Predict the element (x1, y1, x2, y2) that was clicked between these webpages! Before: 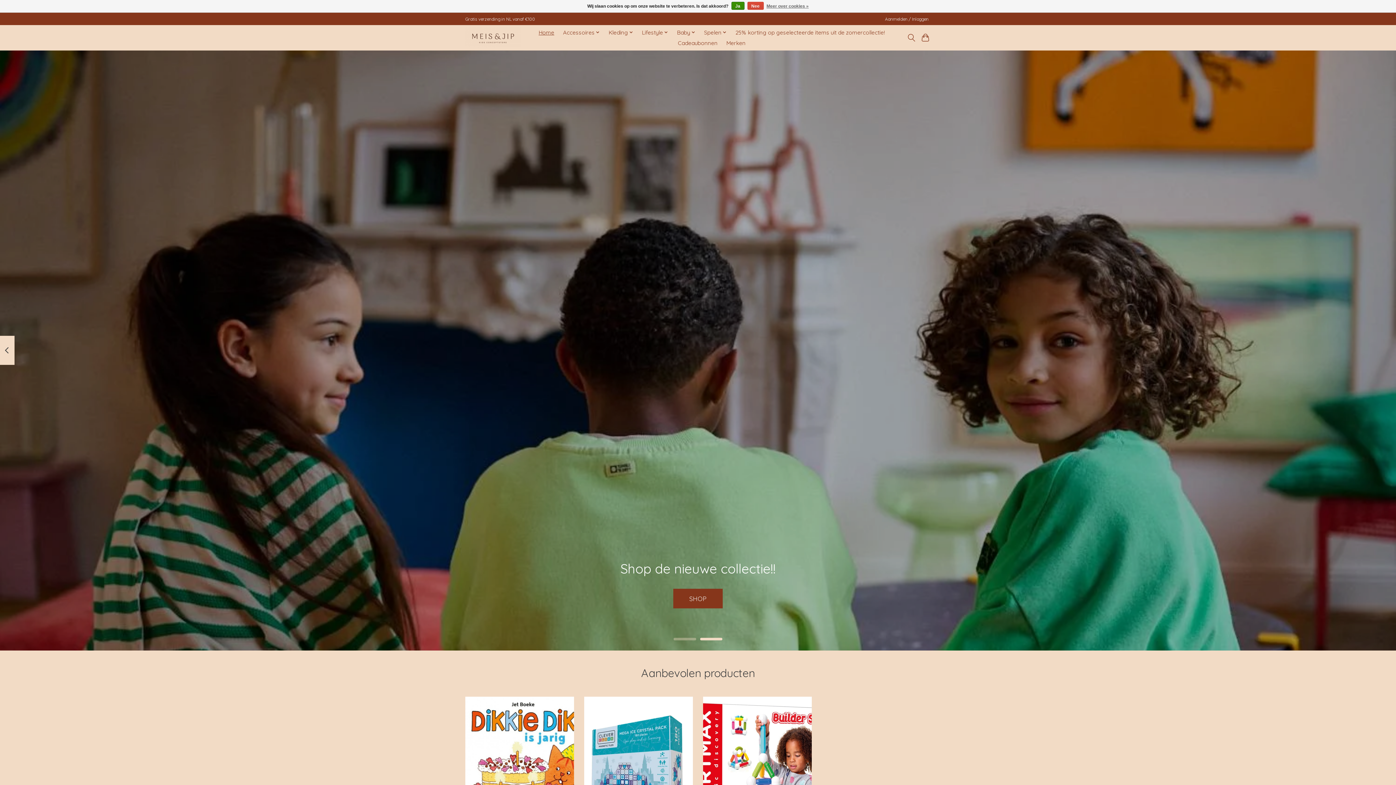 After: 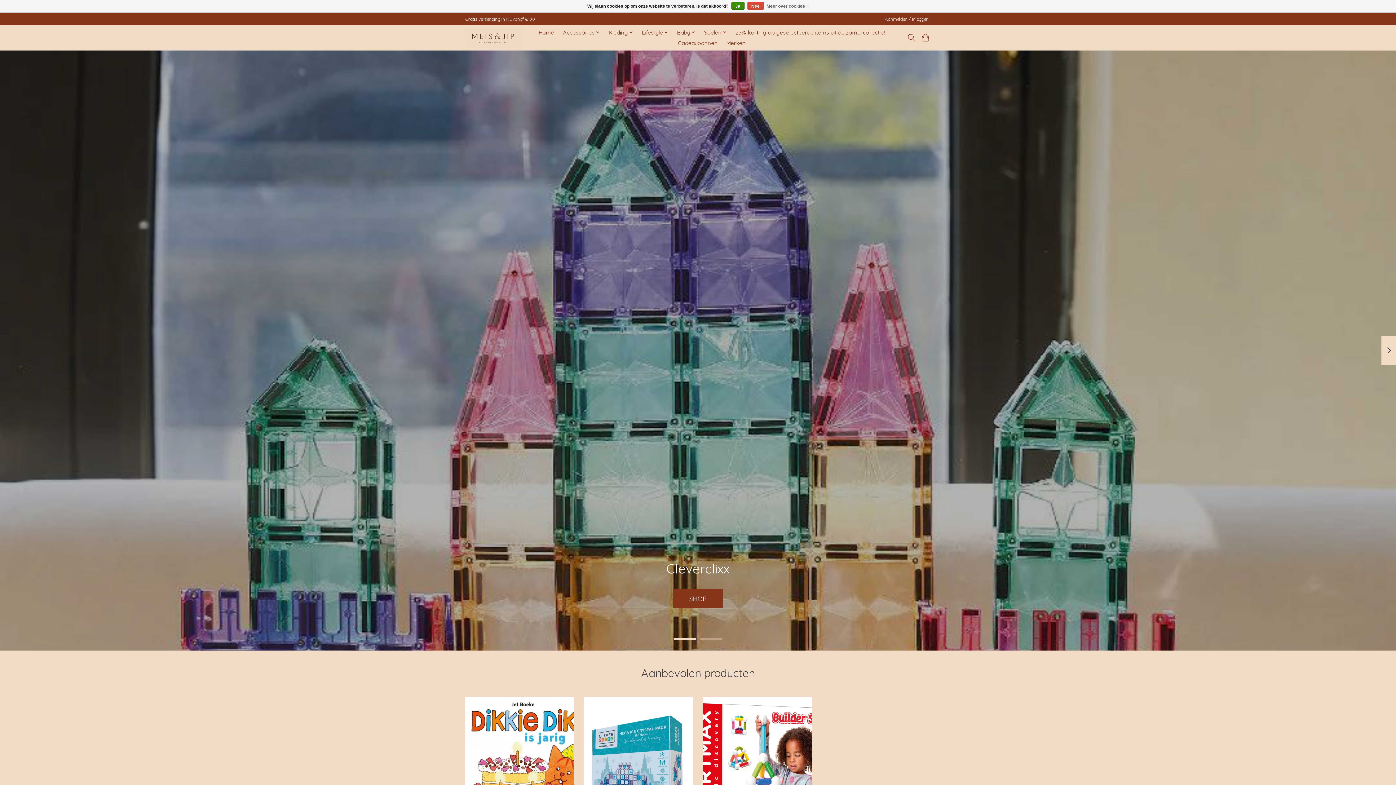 Action: bbox: (673, 638, 696, 640)